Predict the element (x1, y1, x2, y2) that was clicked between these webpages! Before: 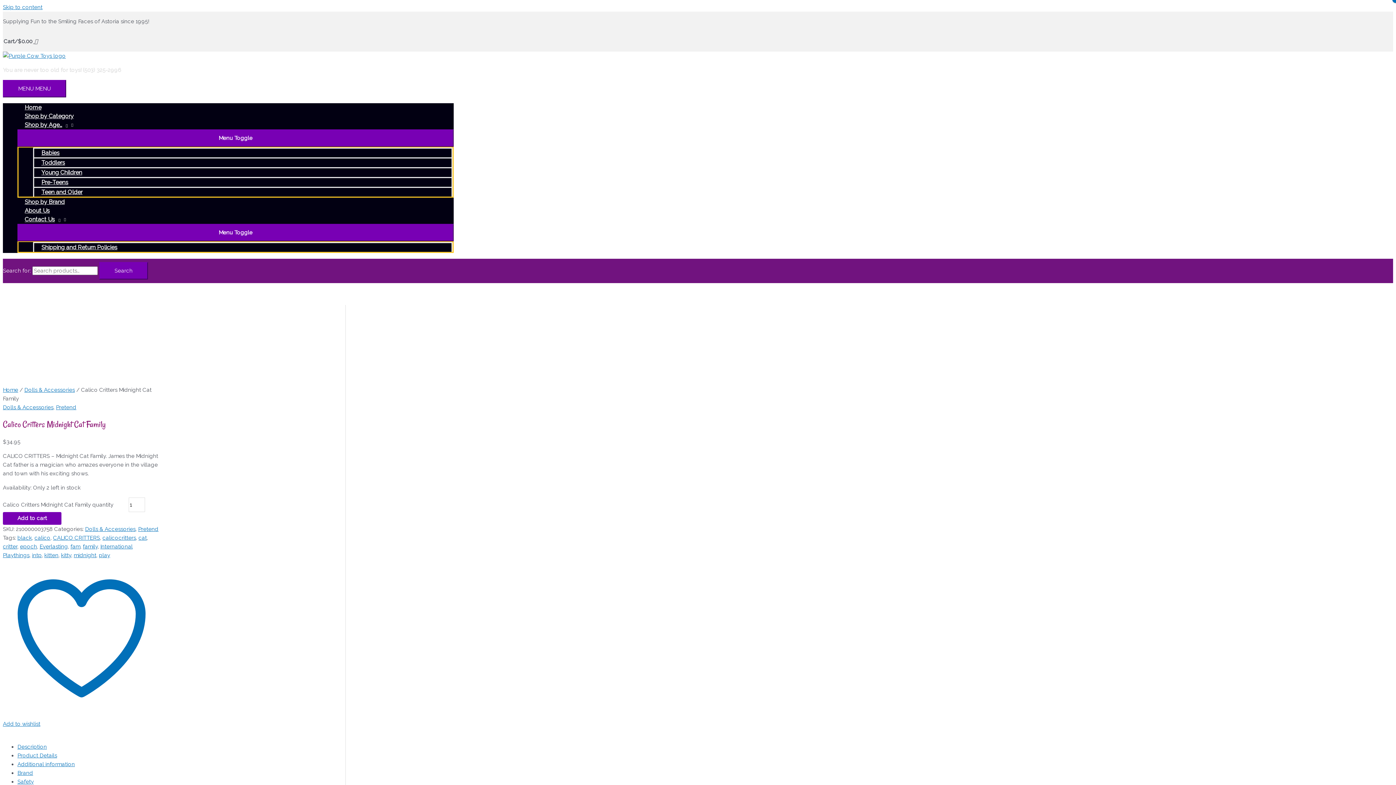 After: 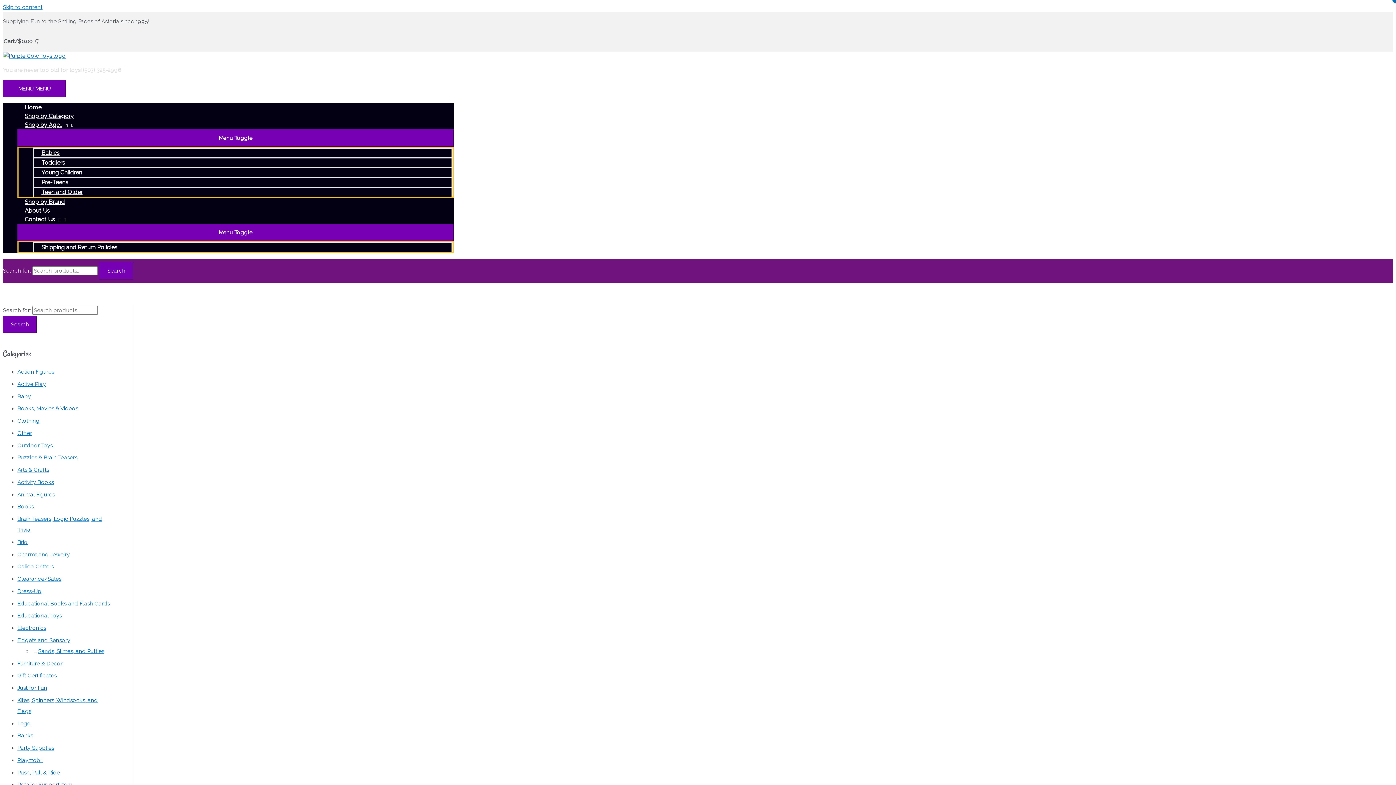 Action: label: kitten bbox: (44, 552, 58, 558)